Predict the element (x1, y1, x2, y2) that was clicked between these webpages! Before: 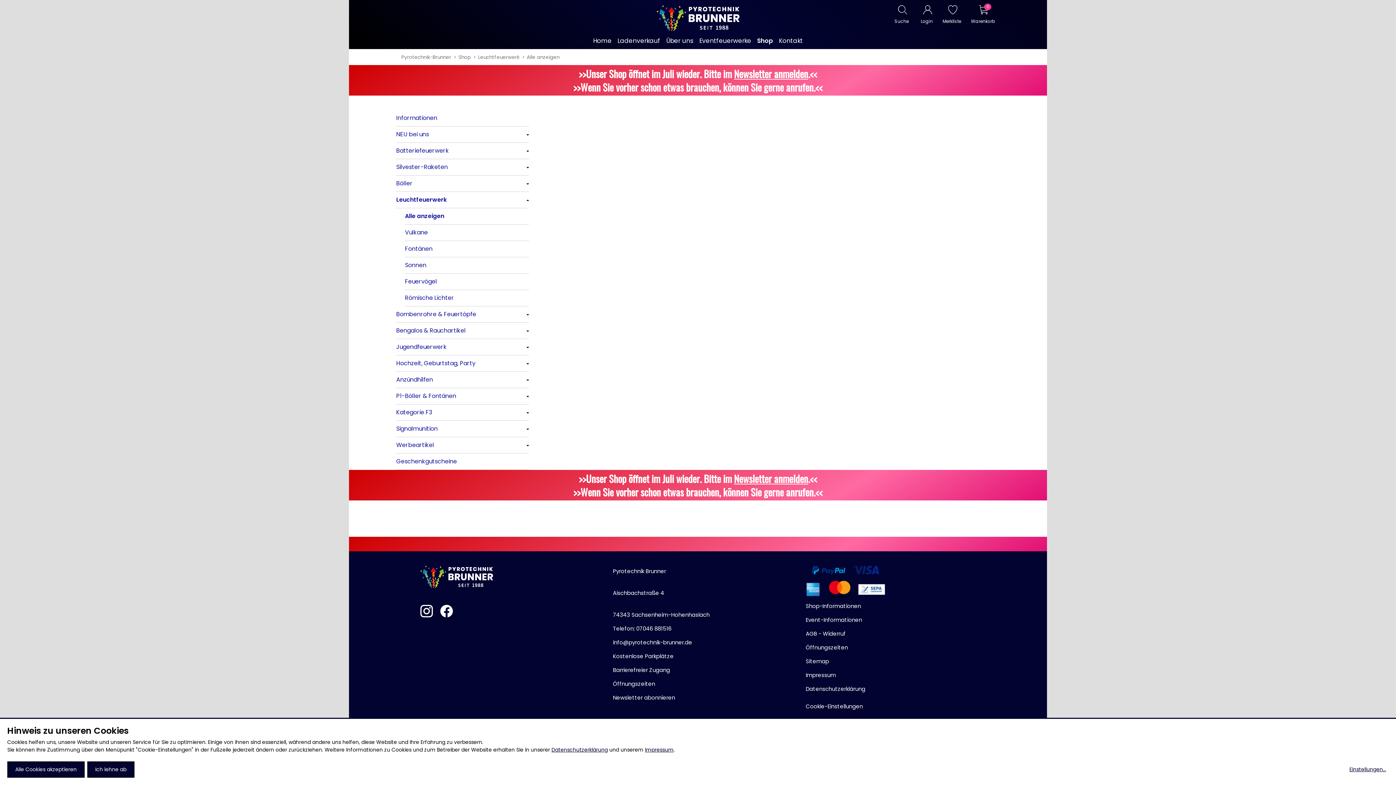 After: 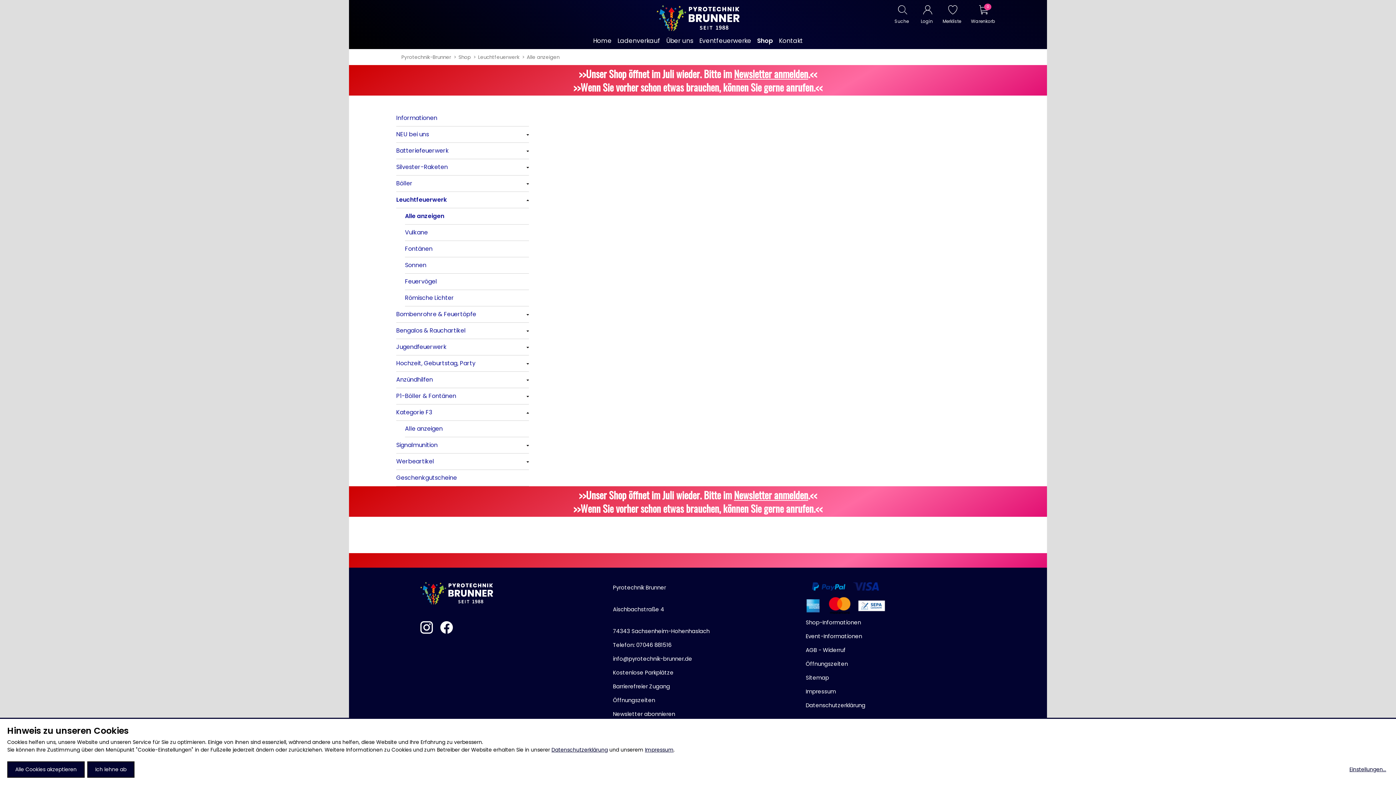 Action: bbox: (396, 404, 529, 421) label: Kategorie F3